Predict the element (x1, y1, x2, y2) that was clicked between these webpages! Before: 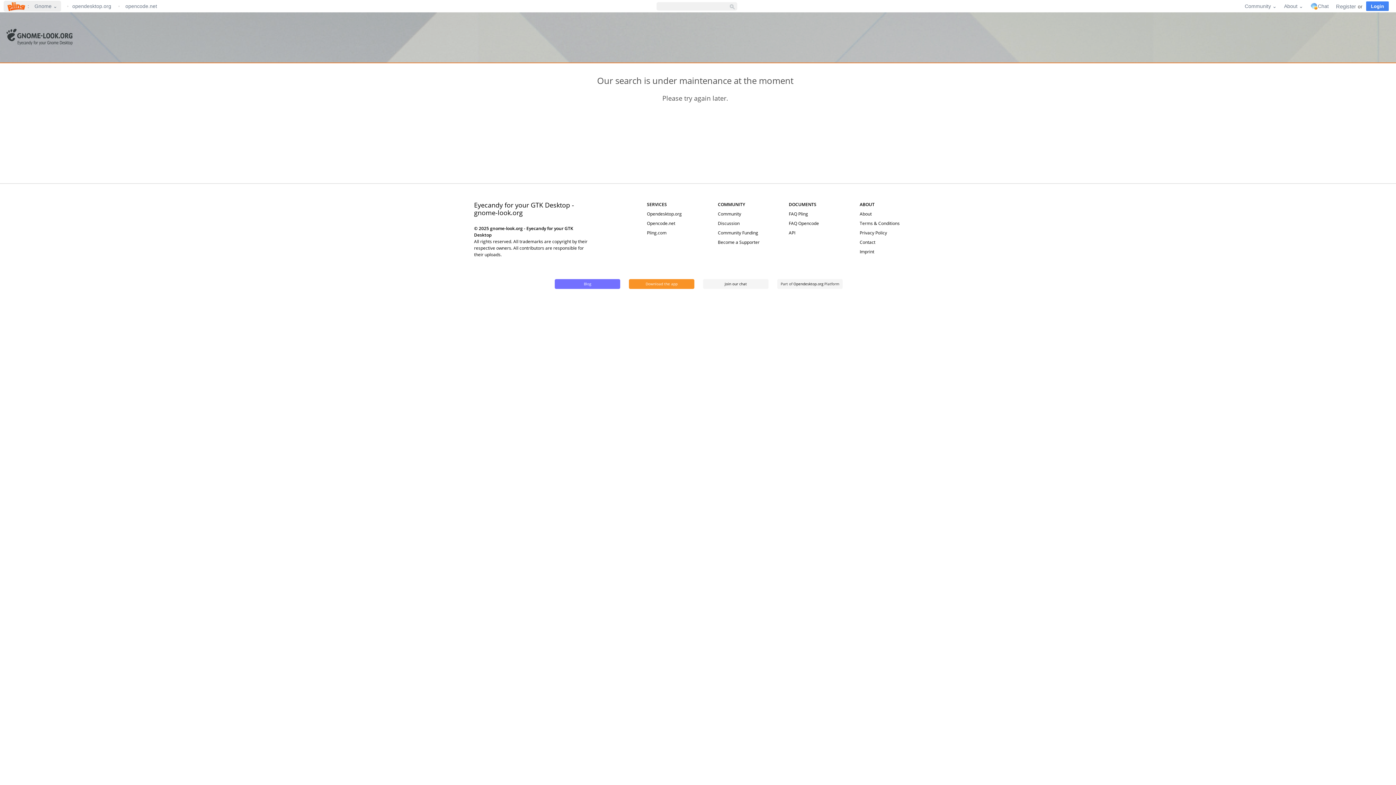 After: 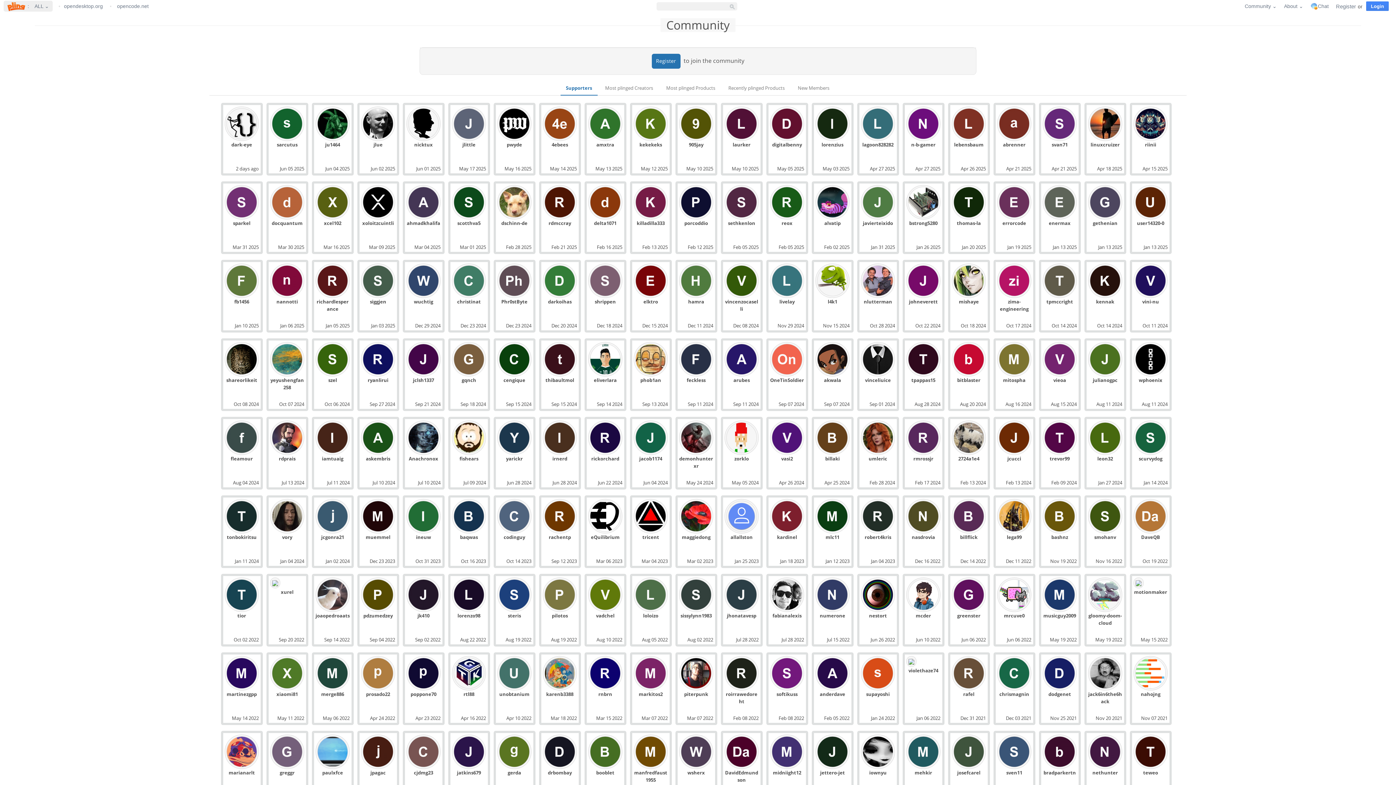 Action: label: Community bbox: (718, 210, 741, 217)